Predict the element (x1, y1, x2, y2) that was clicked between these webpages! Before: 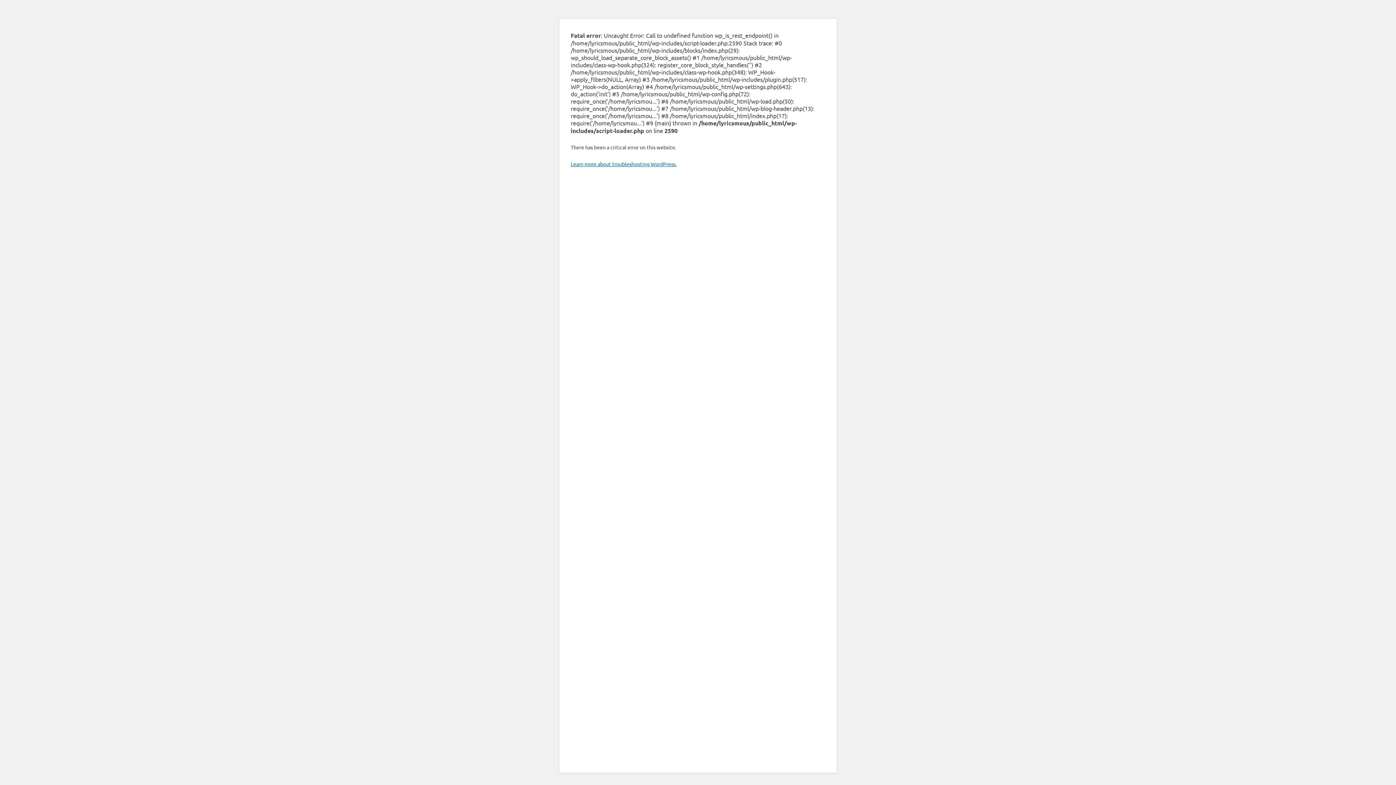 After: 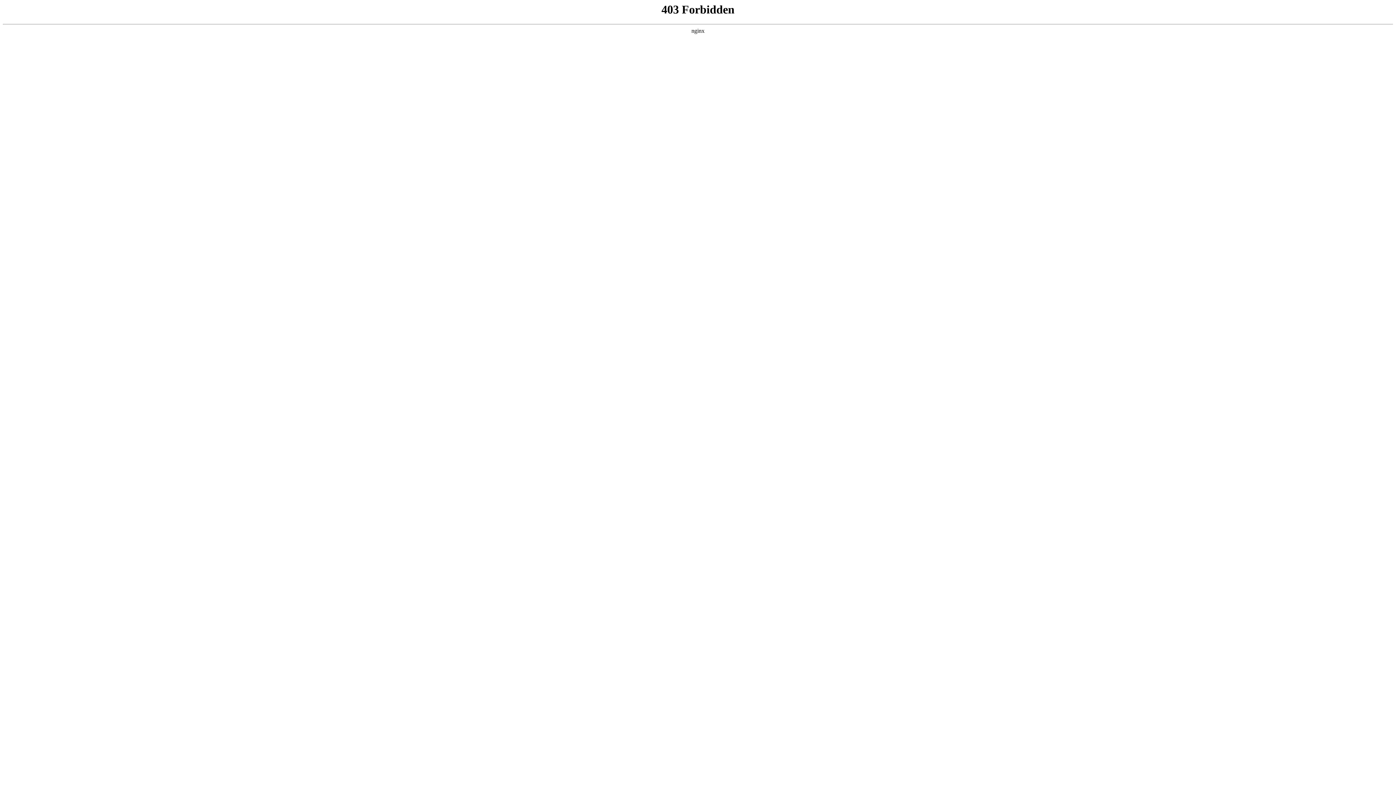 Action: label: Learn more about troubleshooting WordPress. bbox: (570, 160, 676, 167)